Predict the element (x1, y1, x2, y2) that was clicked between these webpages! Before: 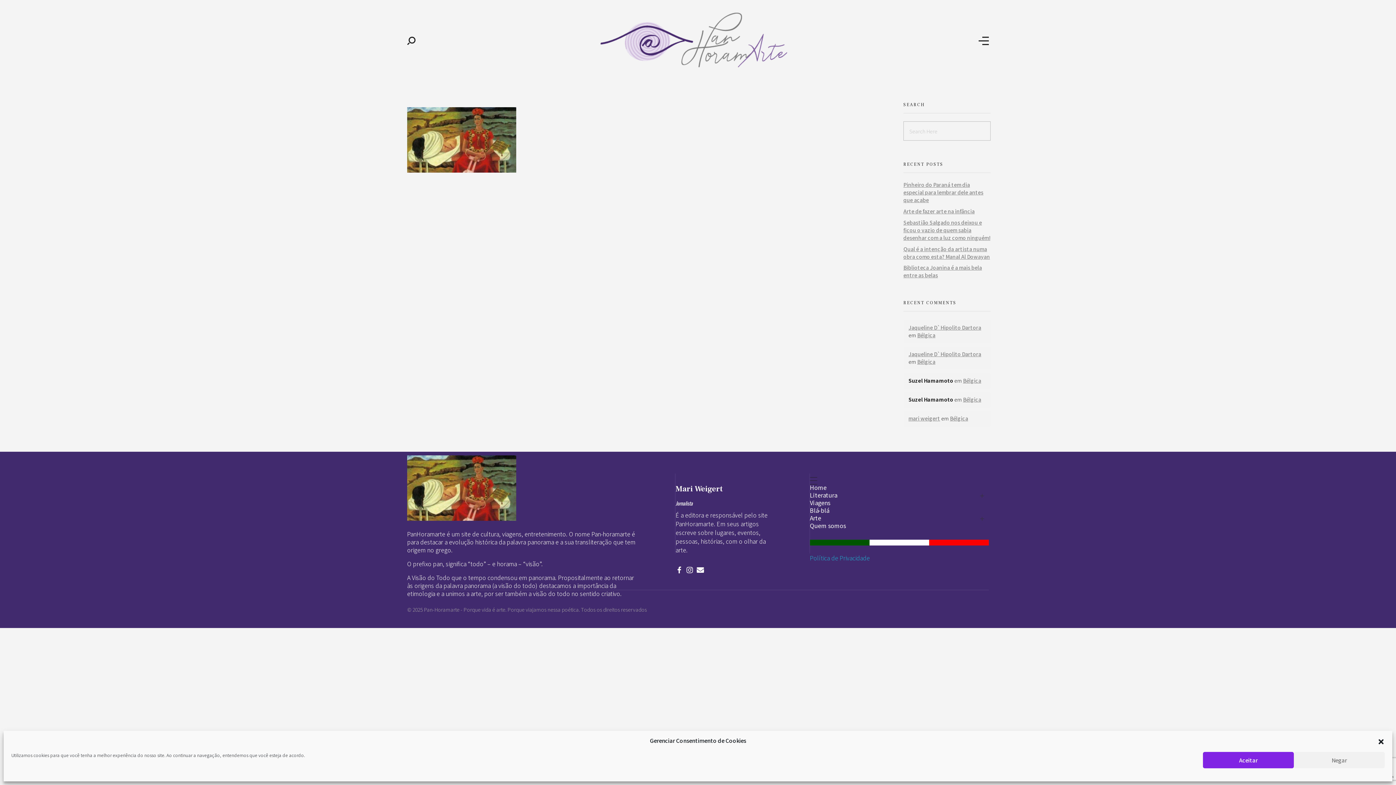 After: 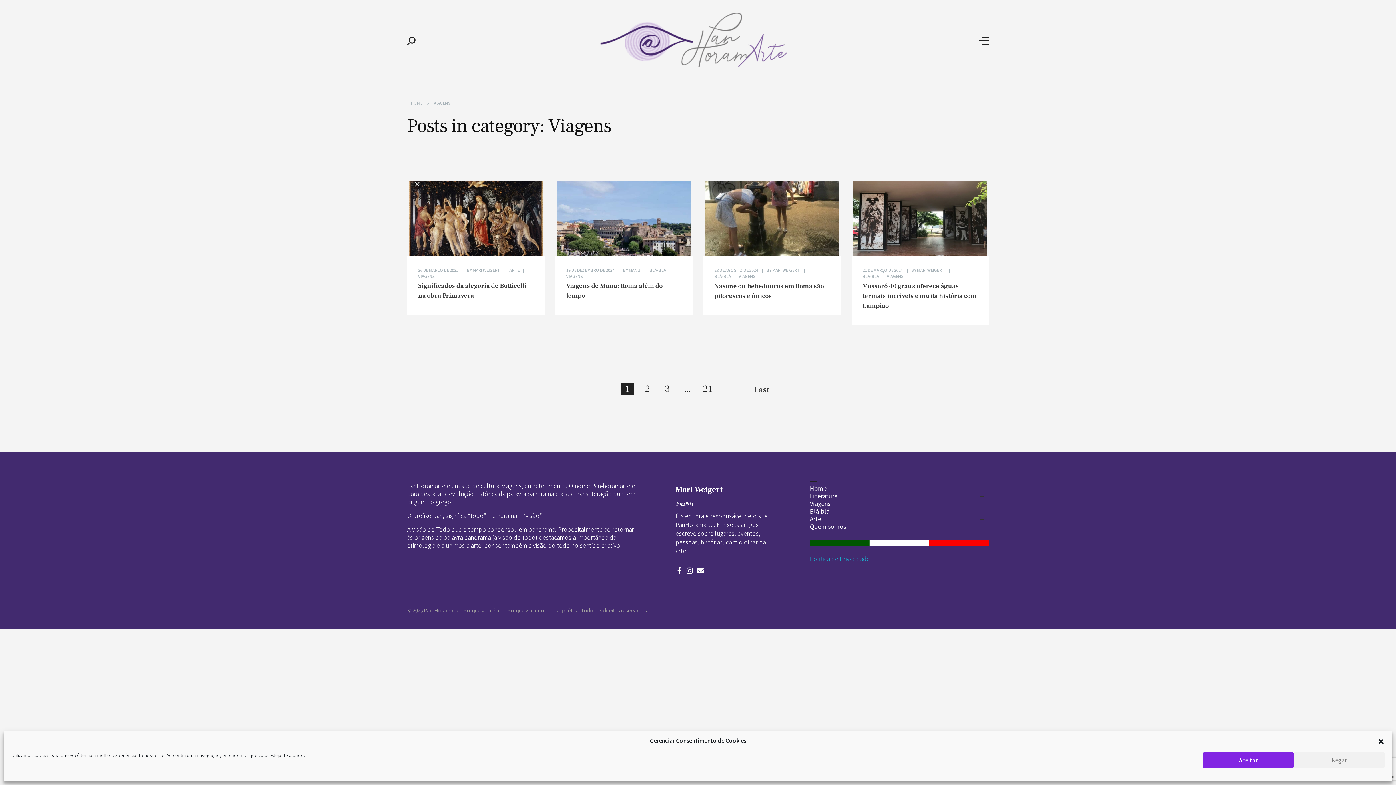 Action: label: Viagens bbox: (810, 499, 988, 507)